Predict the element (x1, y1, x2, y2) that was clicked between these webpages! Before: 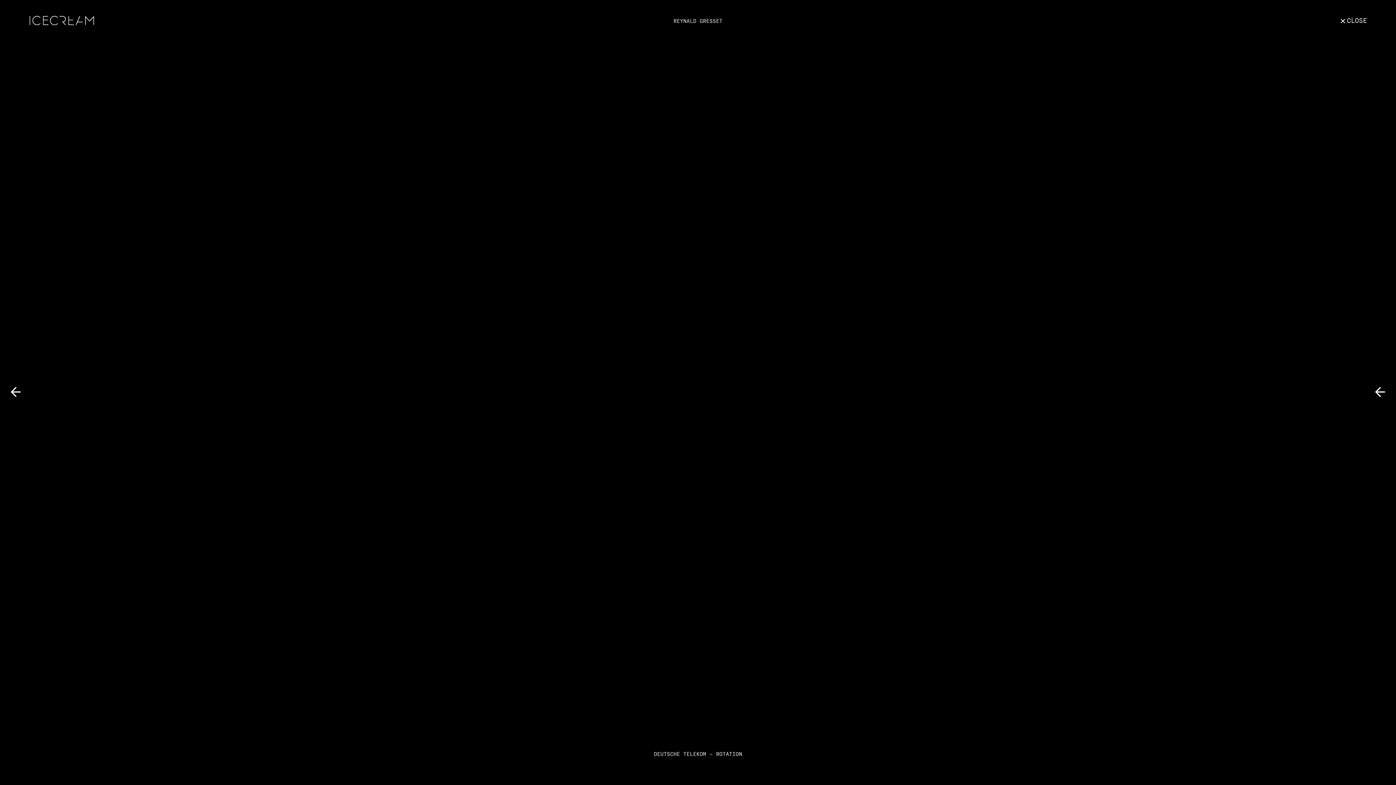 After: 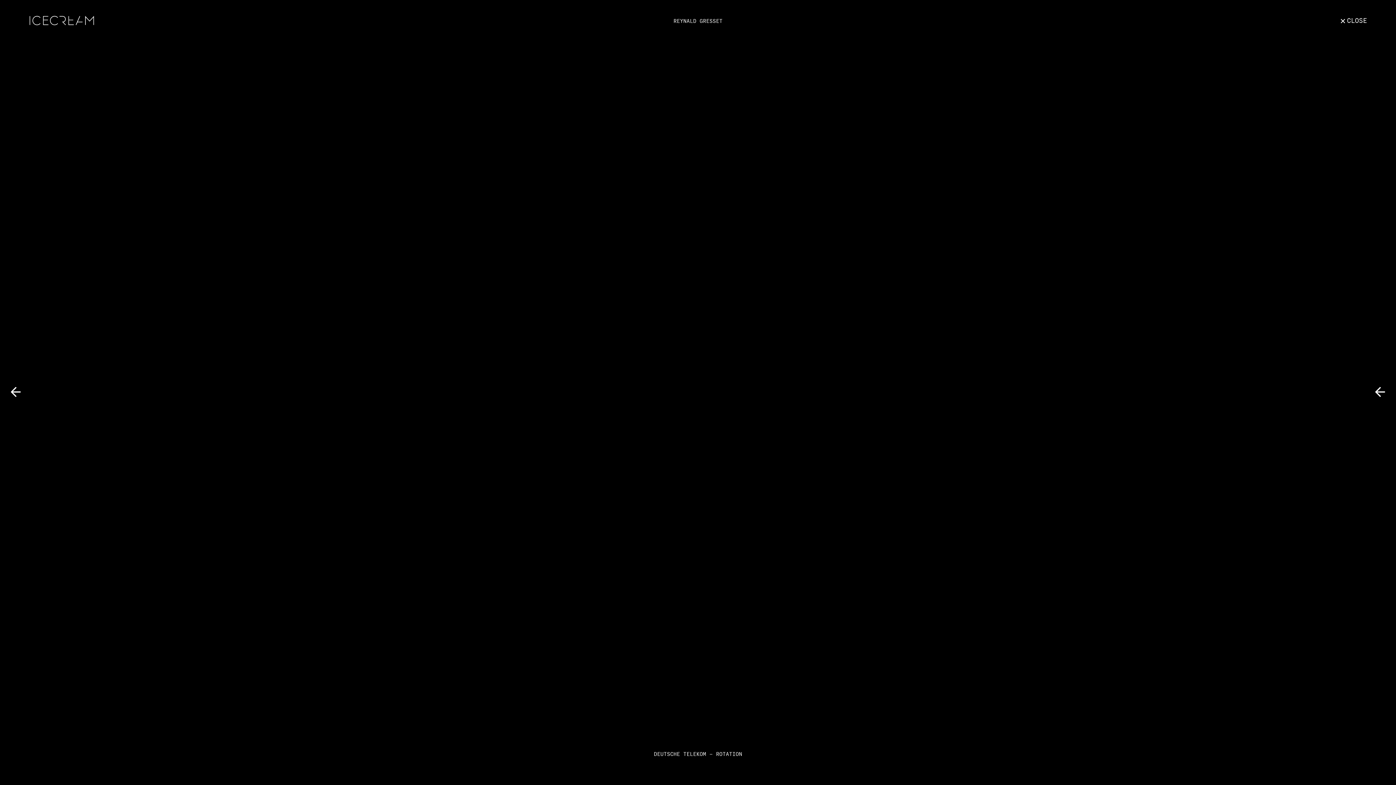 Action: bbox: (85, 725, 99, 743)